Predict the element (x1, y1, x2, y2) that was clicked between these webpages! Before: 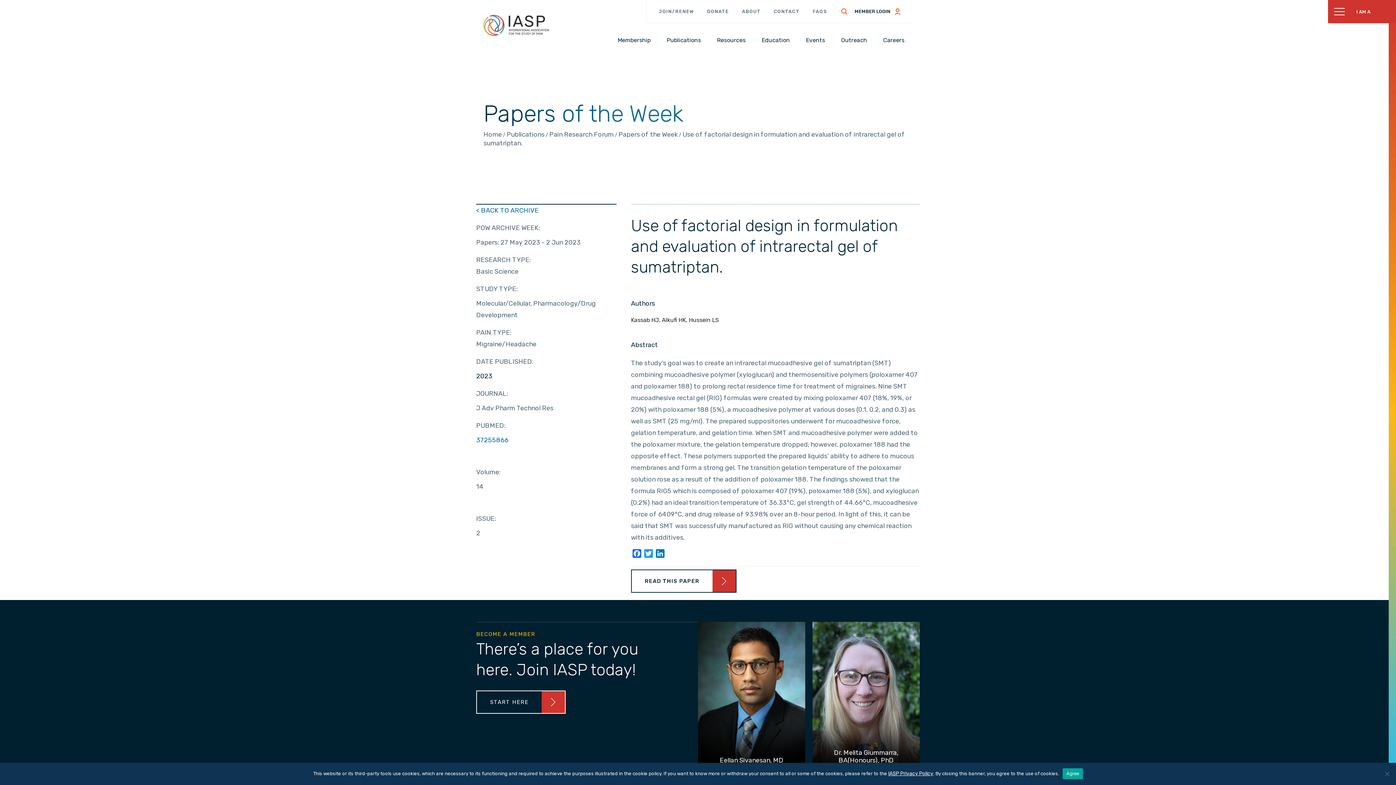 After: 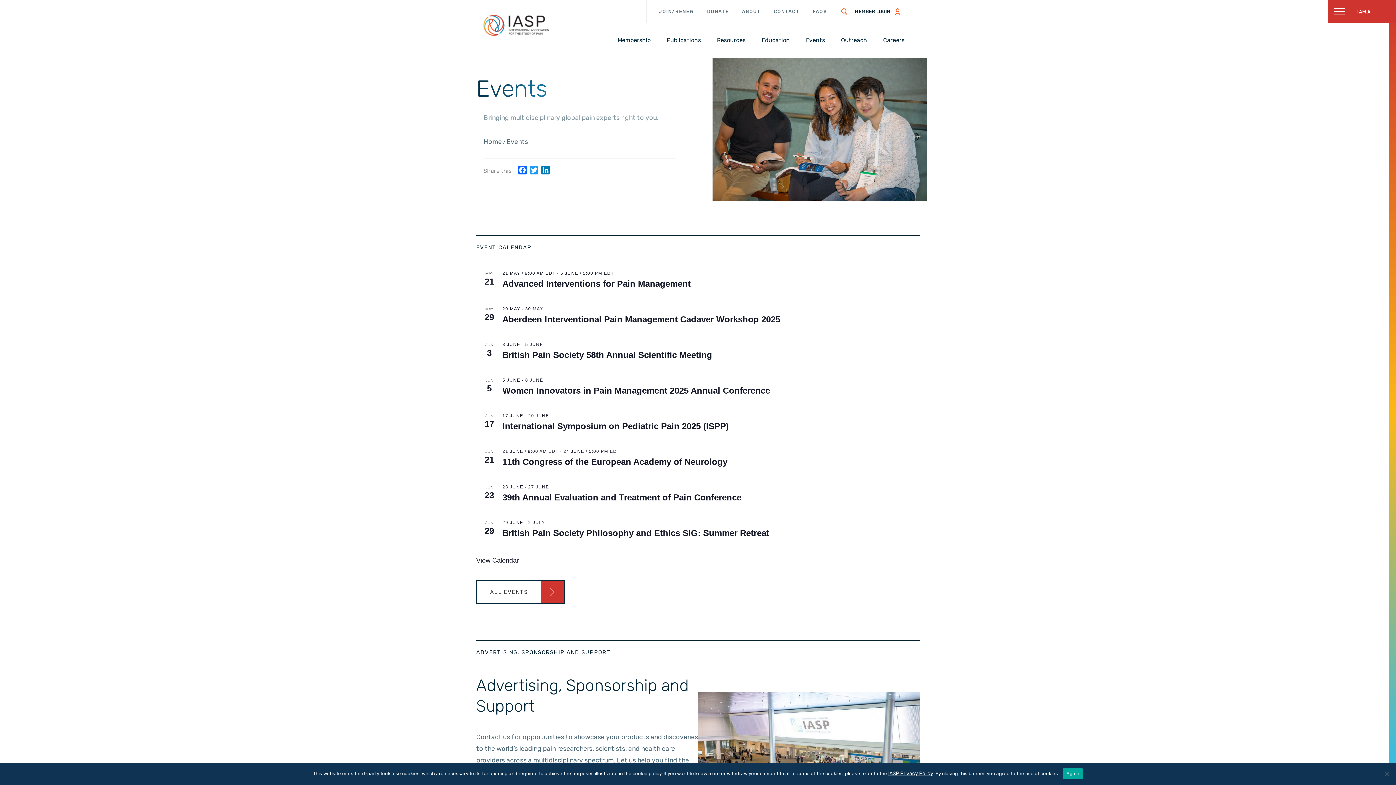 Action: label: Events bbox: (803, 35, 828, 45)